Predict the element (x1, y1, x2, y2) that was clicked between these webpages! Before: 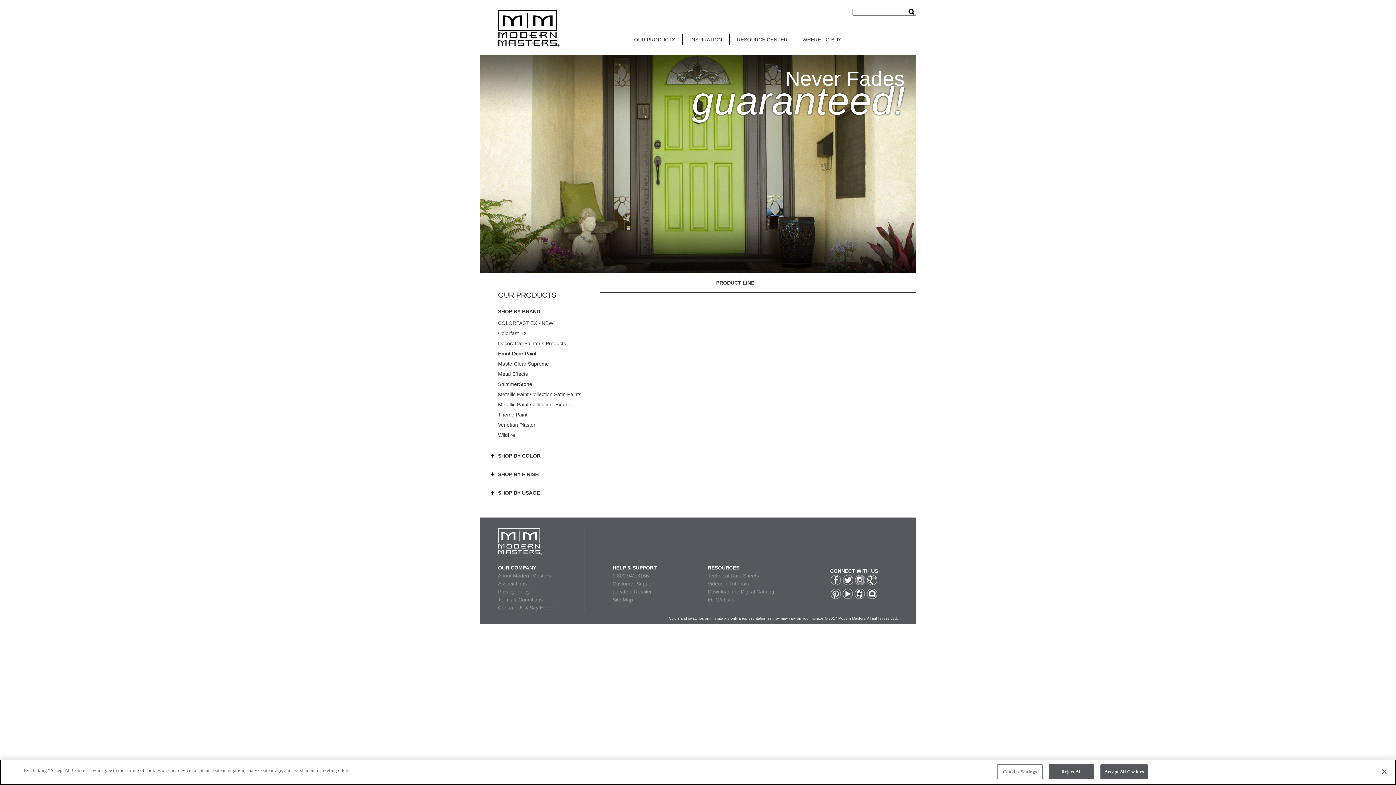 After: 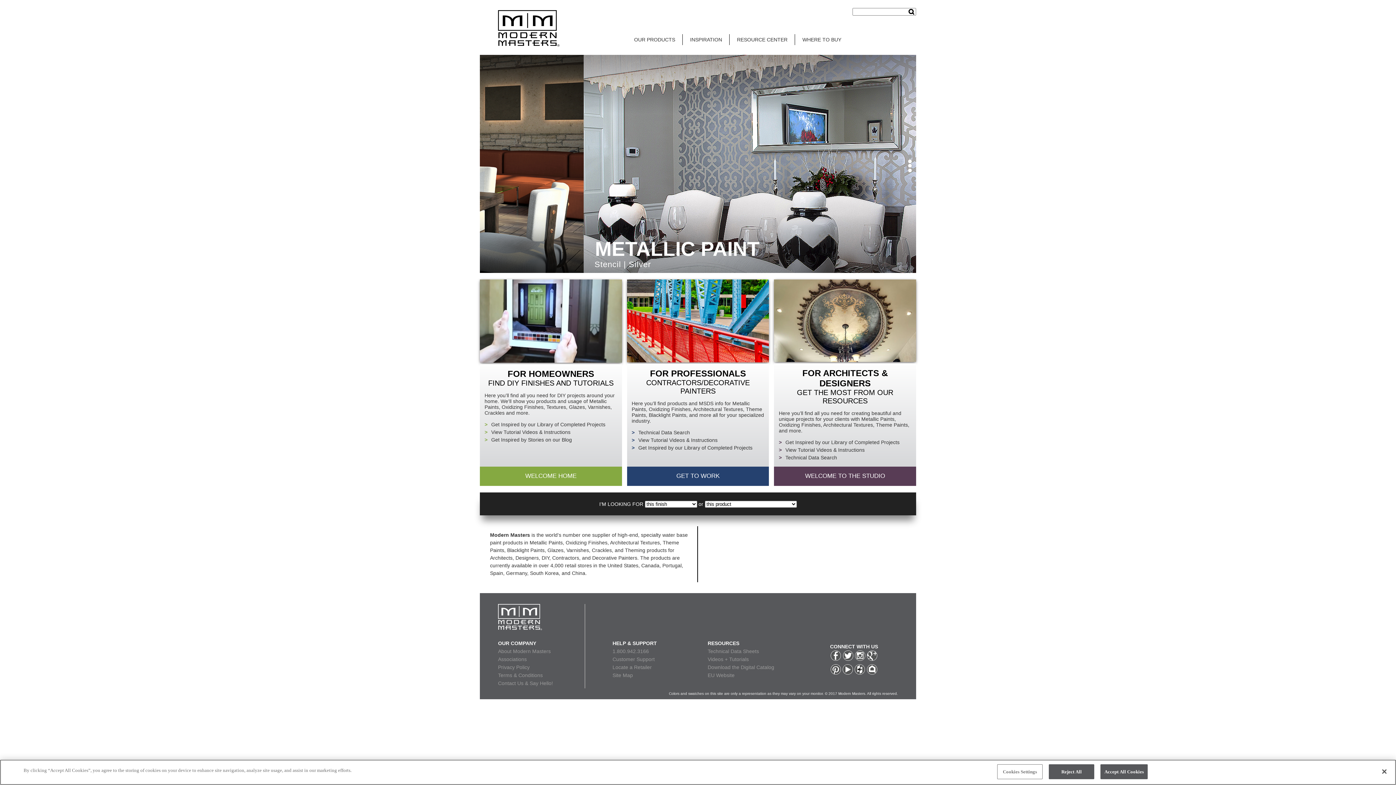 Action: bbox: (498, 528, 542, 565)